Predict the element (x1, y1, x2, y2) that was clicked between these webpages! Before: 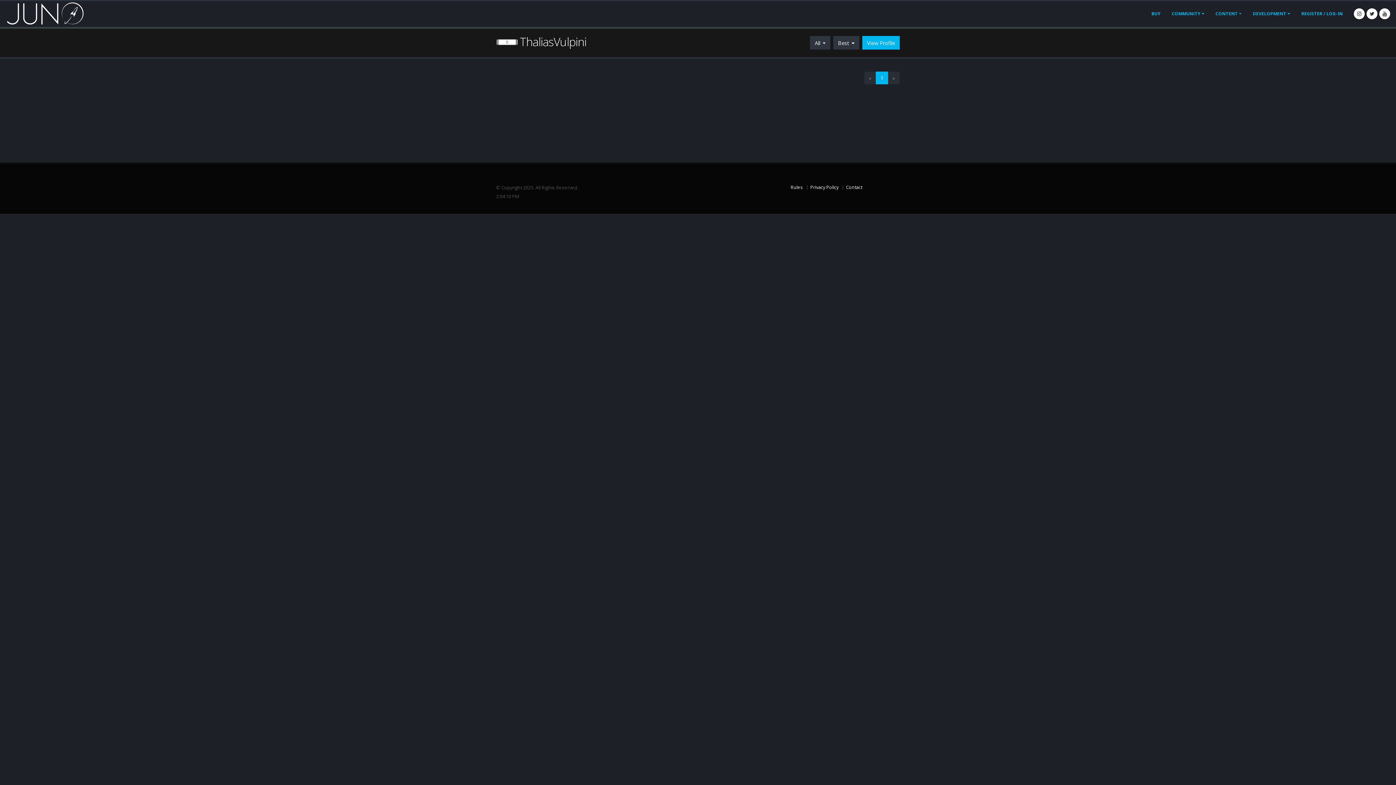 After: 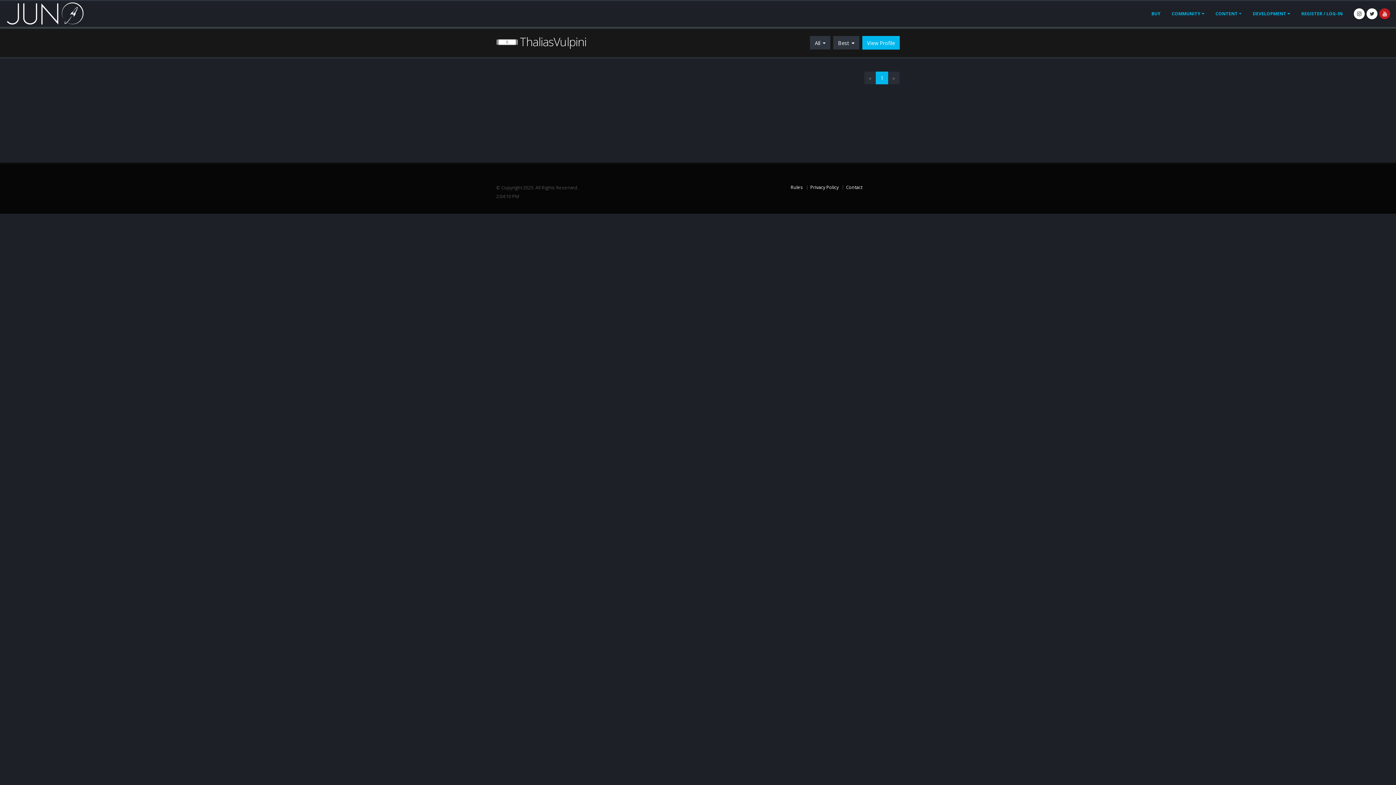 Action: bbox: (1379, 8, 1390, 19)